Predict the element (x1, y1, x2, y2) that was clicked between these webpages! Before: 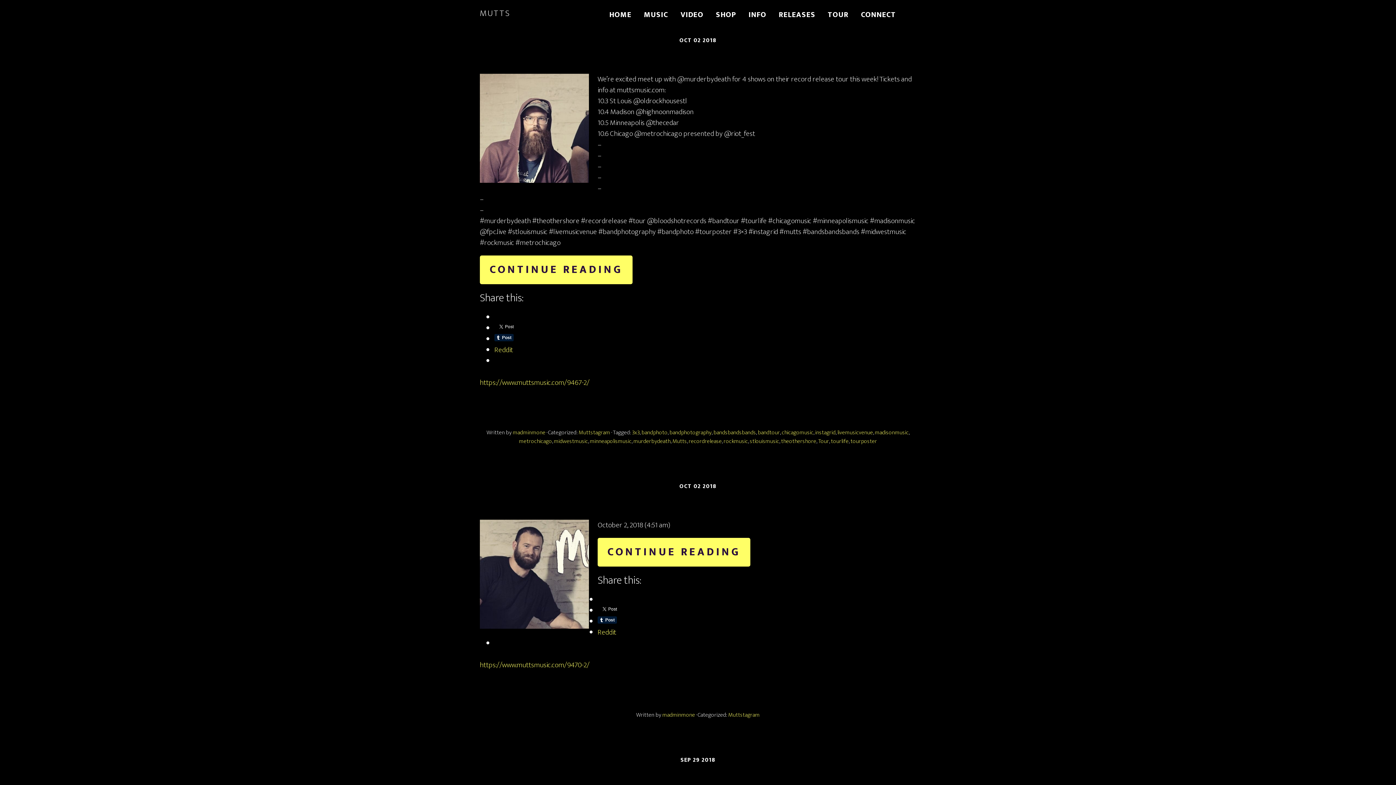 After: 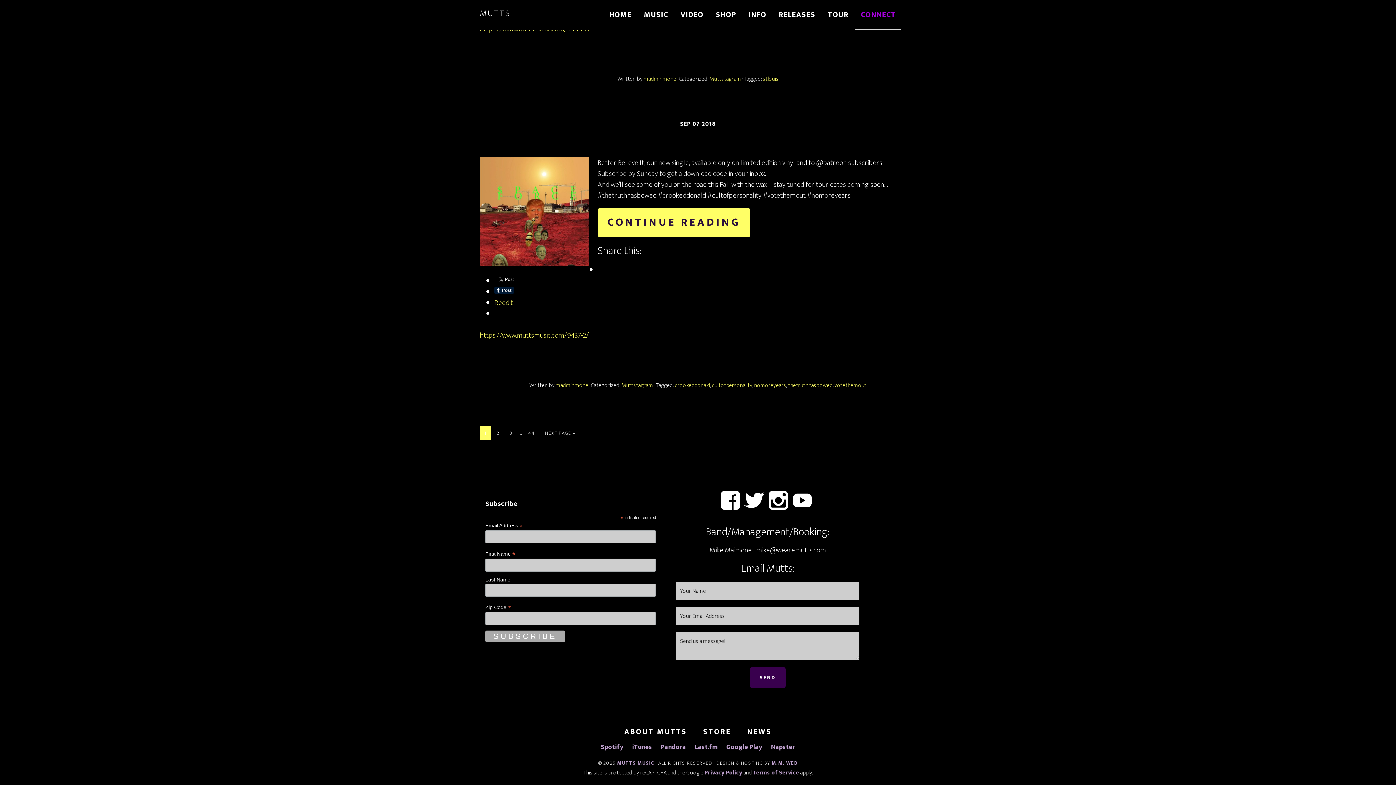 Action: bbox: (855, 0, 901, 30) label: CONNECT